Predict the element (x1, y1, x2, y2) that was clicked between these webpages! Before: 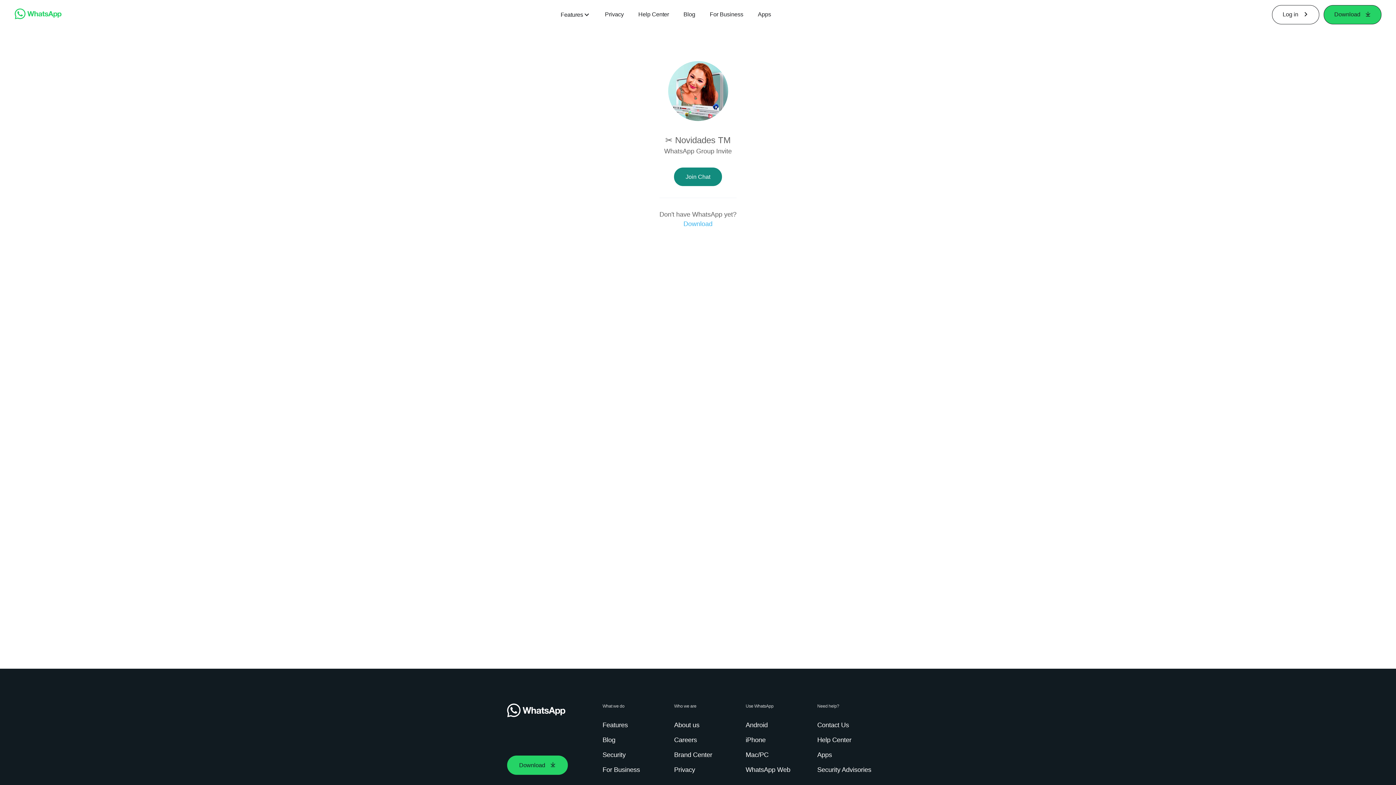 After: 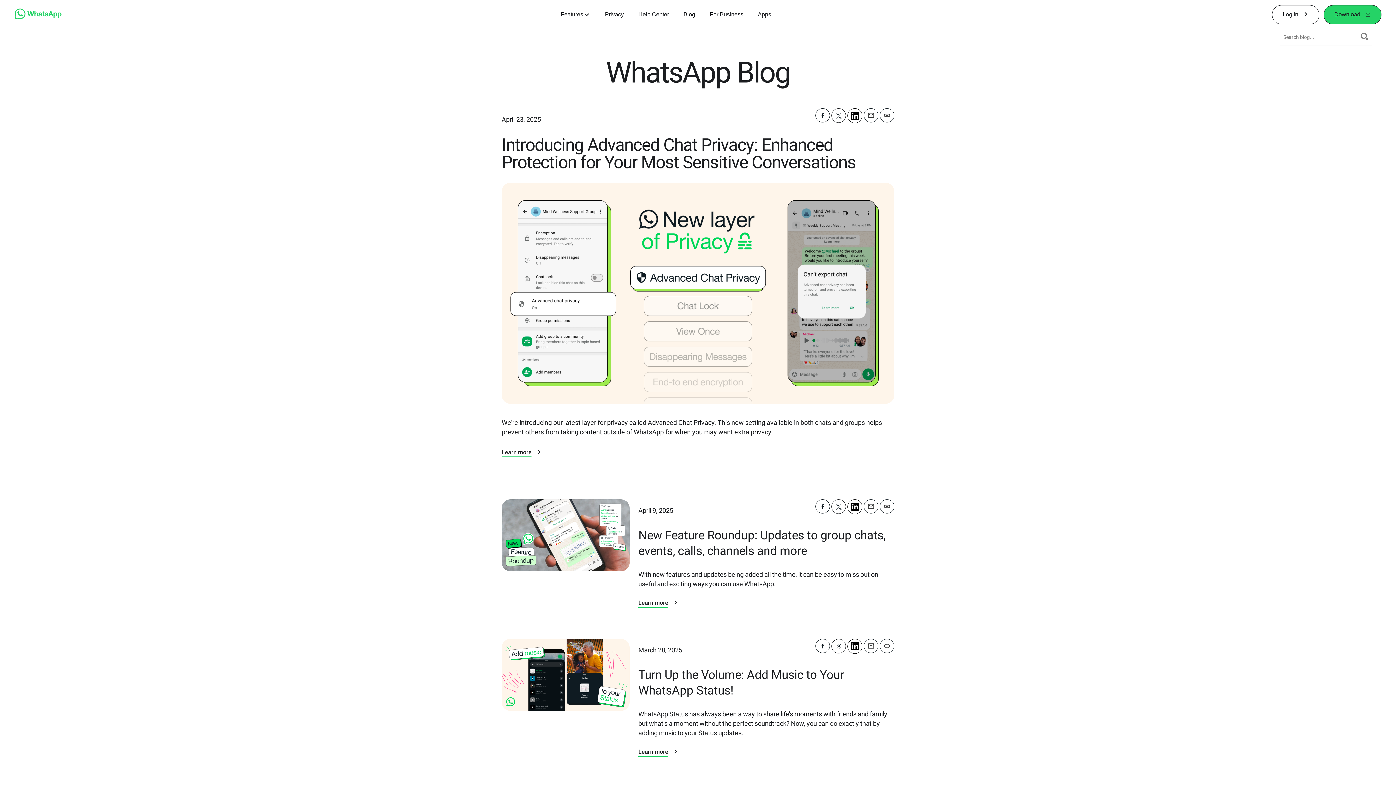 Action: label: Blog bbox: (602, 736, 618, 745)